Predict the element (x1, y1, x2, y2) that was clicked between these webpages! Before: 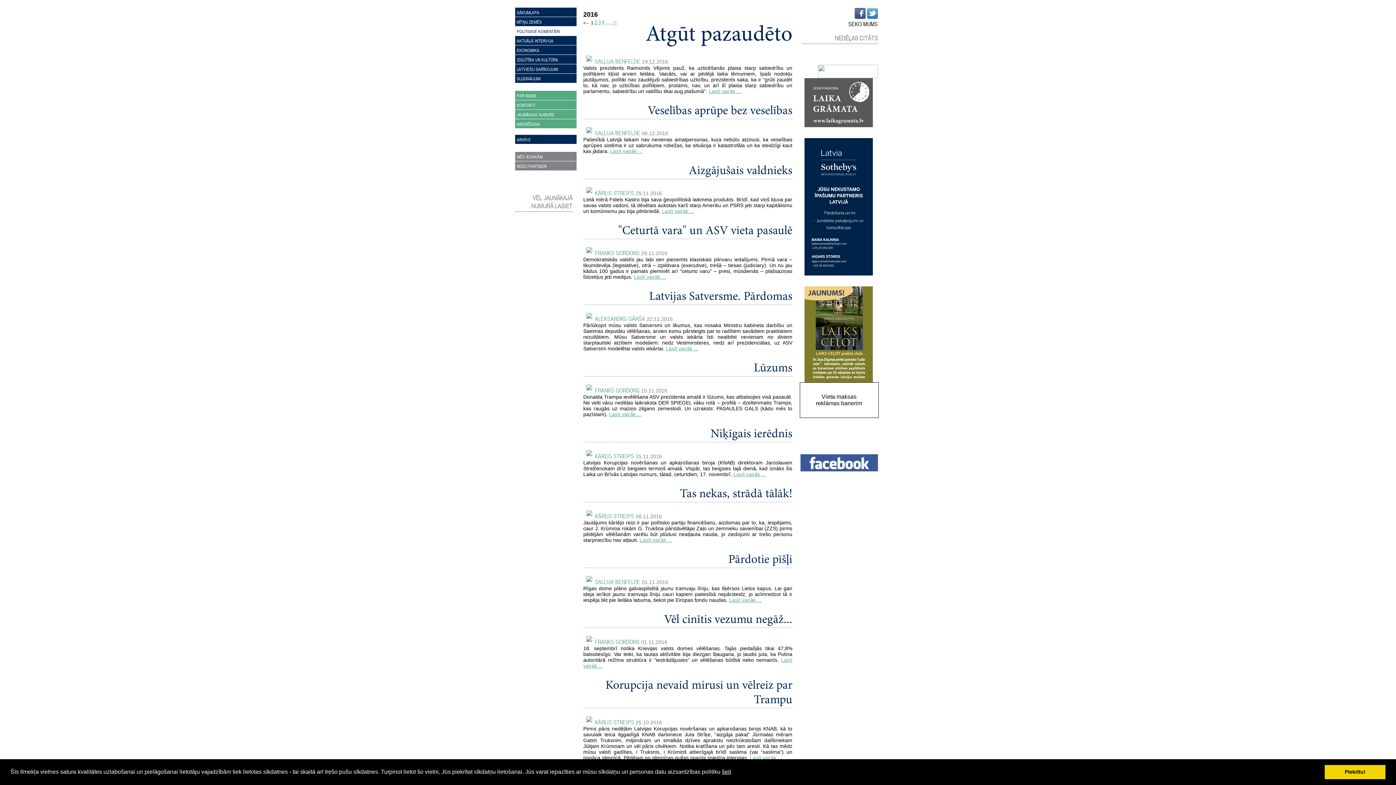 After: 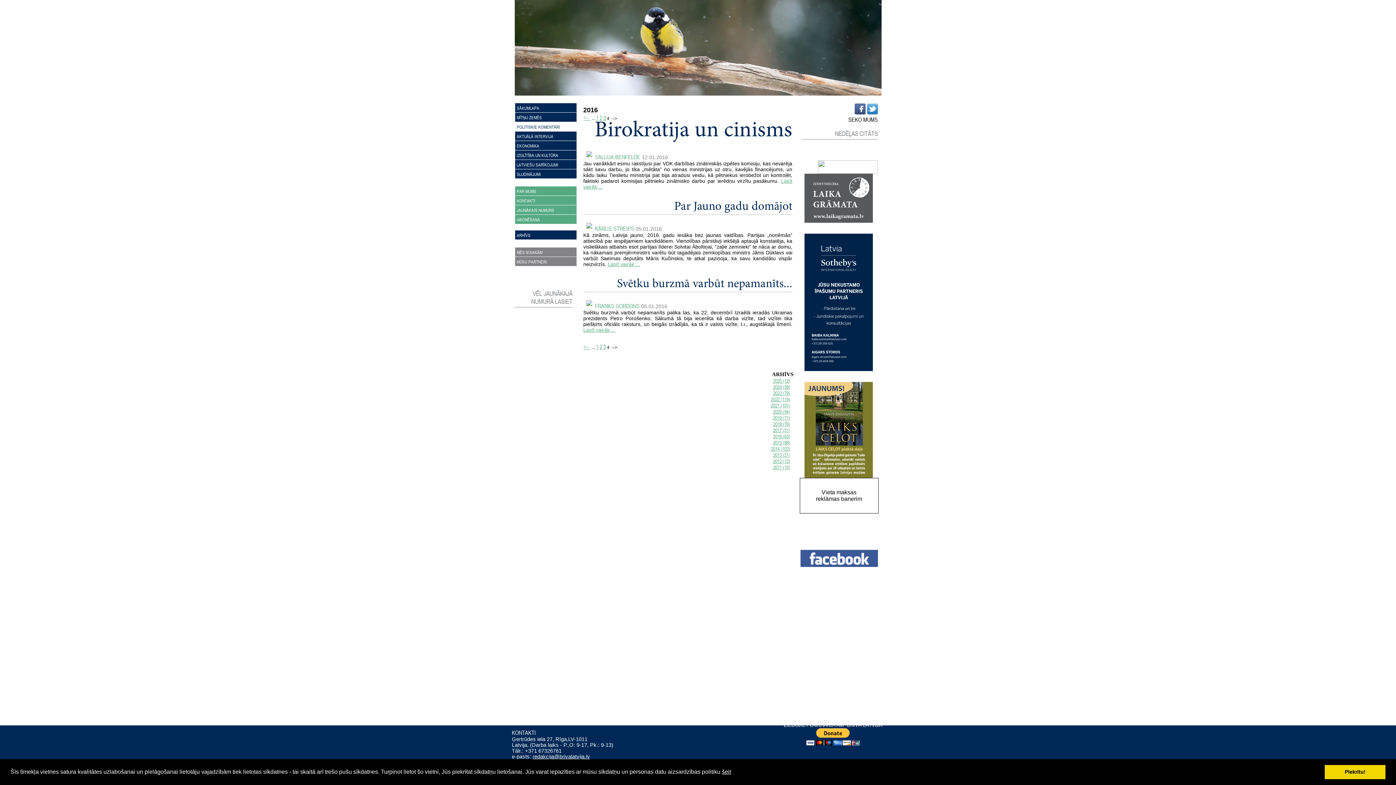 Action: bbox: (602, 18, 604, 25) label: 4